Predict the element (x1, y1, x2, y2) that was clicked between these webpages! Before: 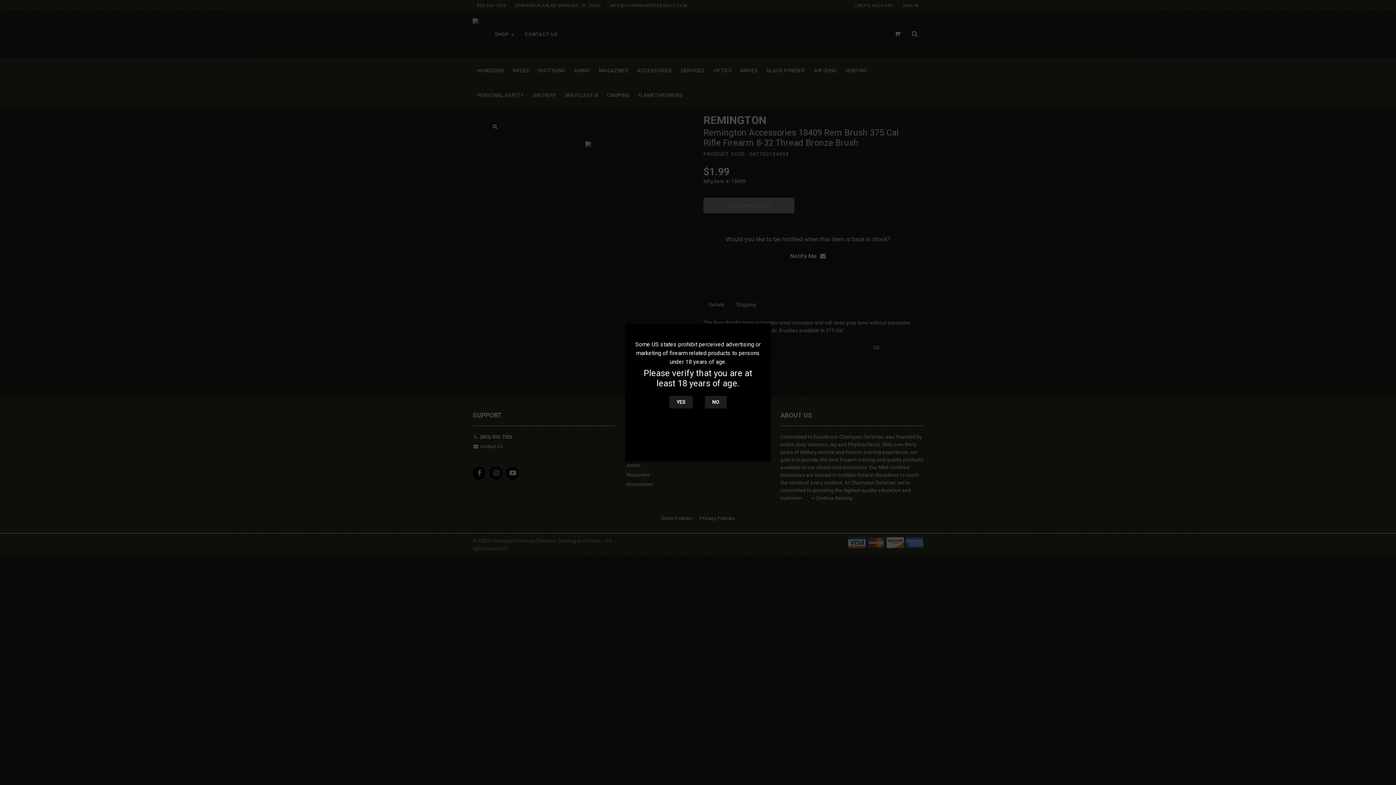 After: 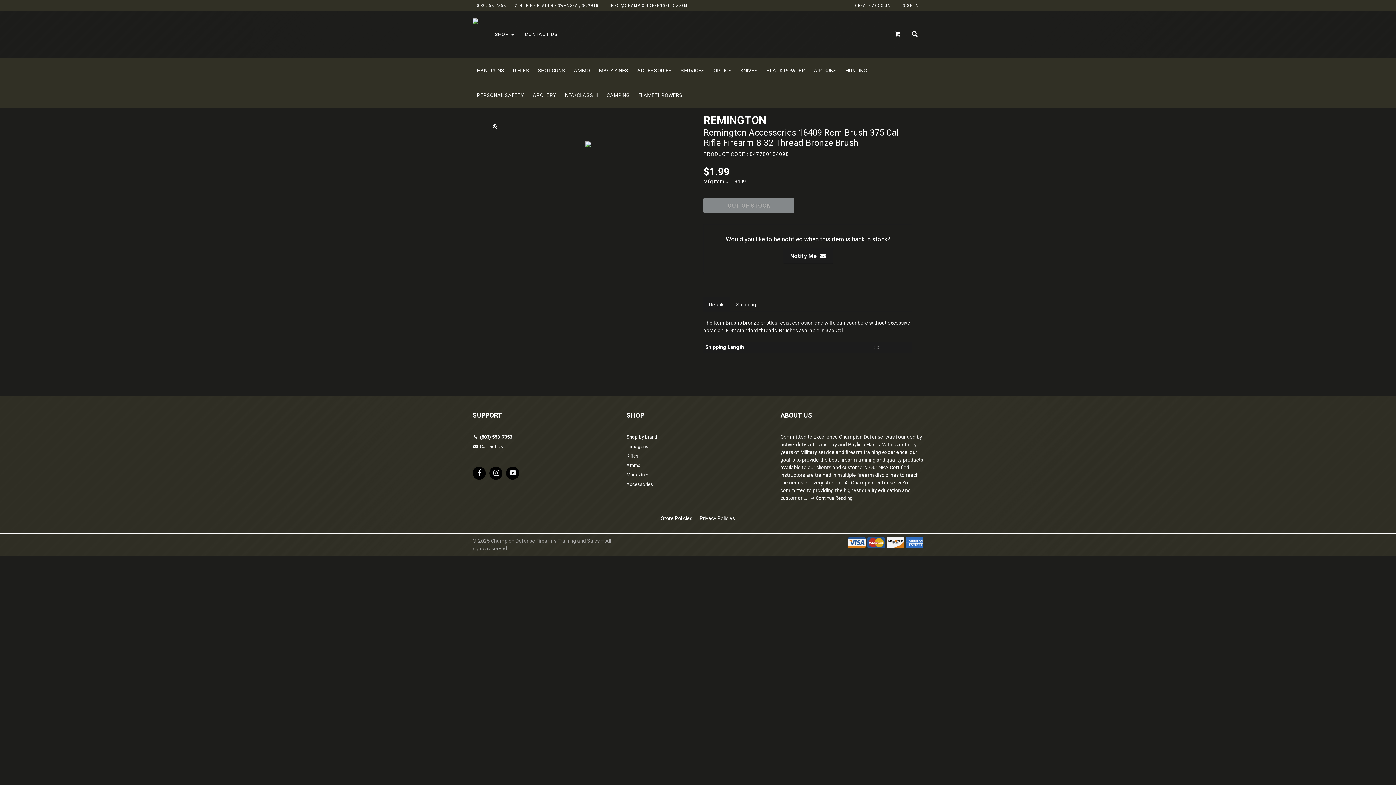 Action: label: YES bbox: (669, 396, 693, 408)